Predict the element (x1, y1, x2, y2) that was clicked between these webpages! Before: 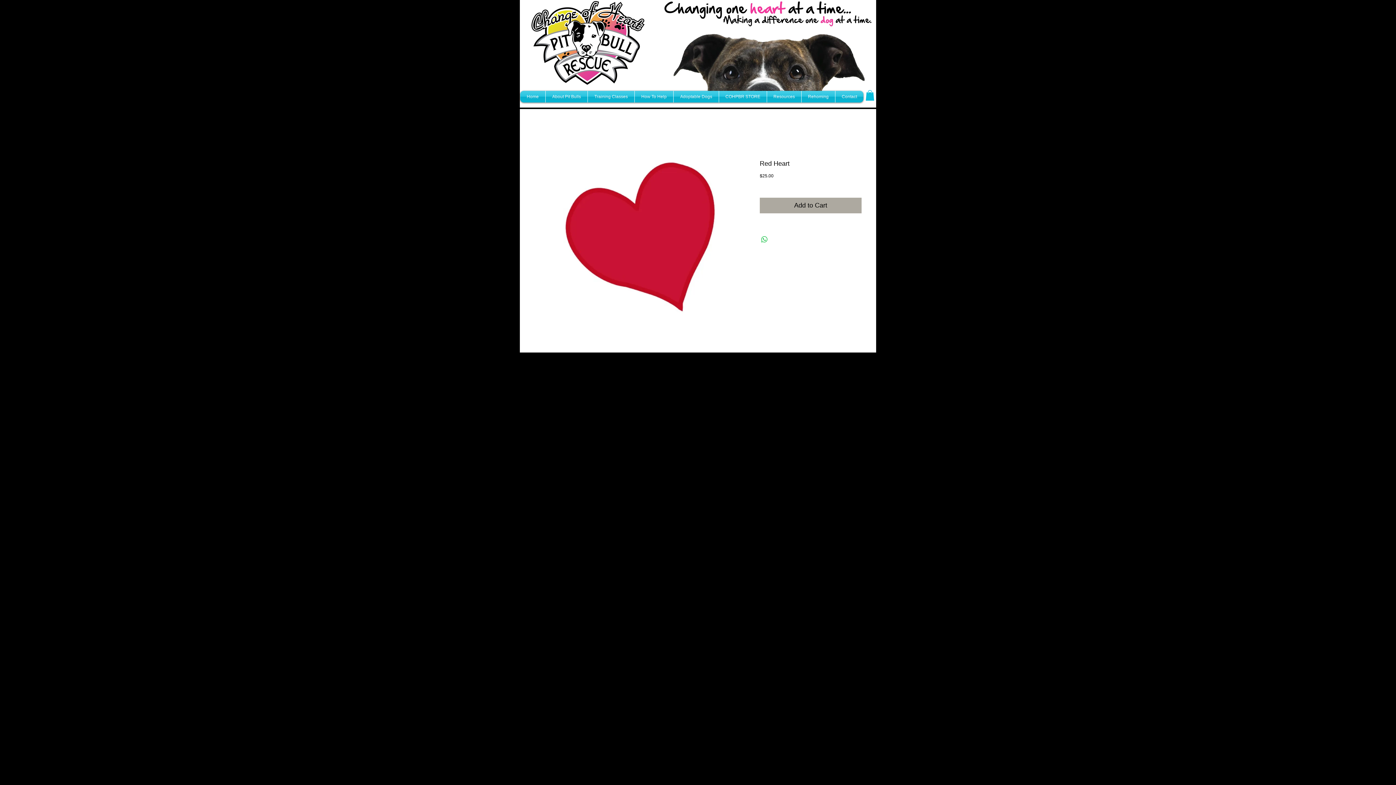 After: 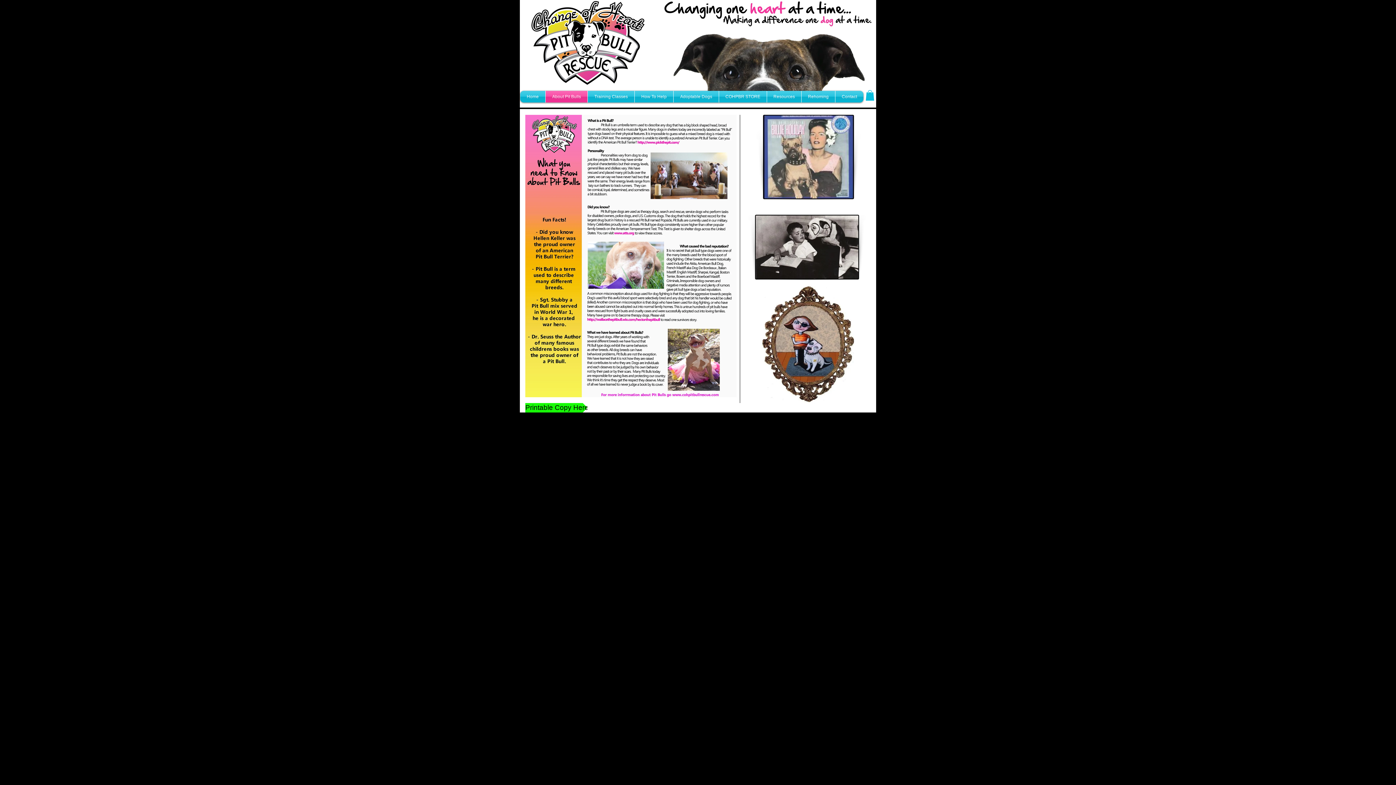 Action: bbox: (545, 90, 587, 102) label: About Pit Bulls